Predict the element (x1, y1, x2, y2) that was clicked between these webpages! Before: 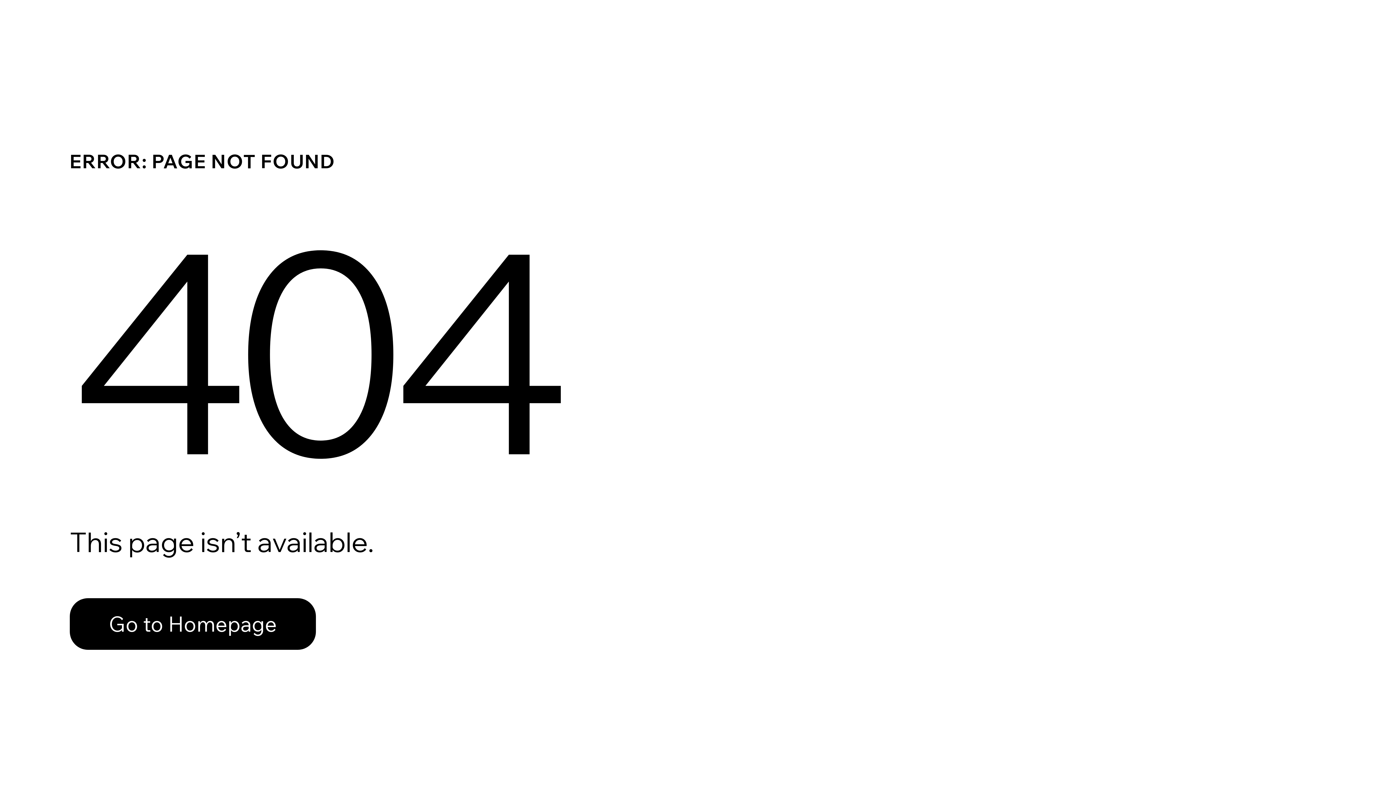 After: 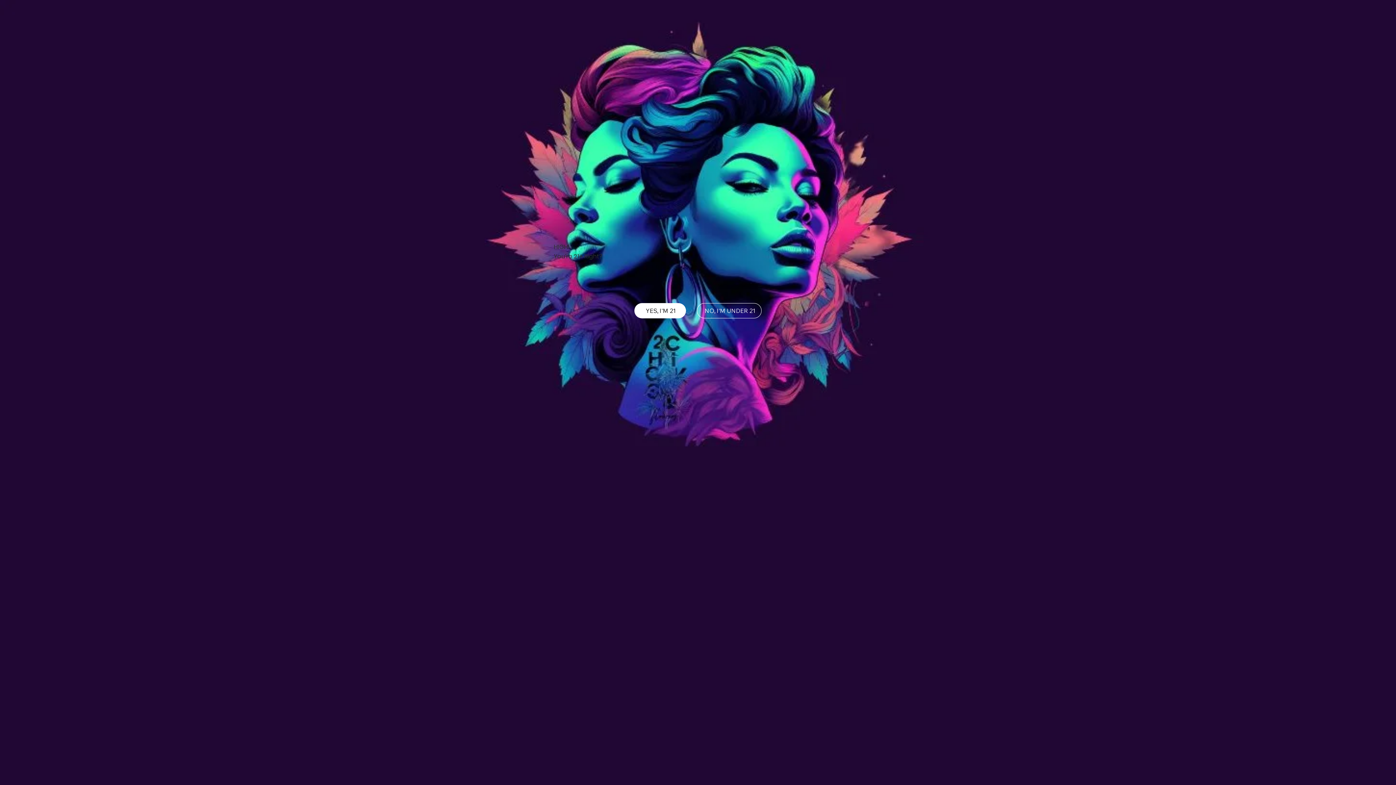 Action: label: Go to Homepage bbox: (69, 582, 768, 659)